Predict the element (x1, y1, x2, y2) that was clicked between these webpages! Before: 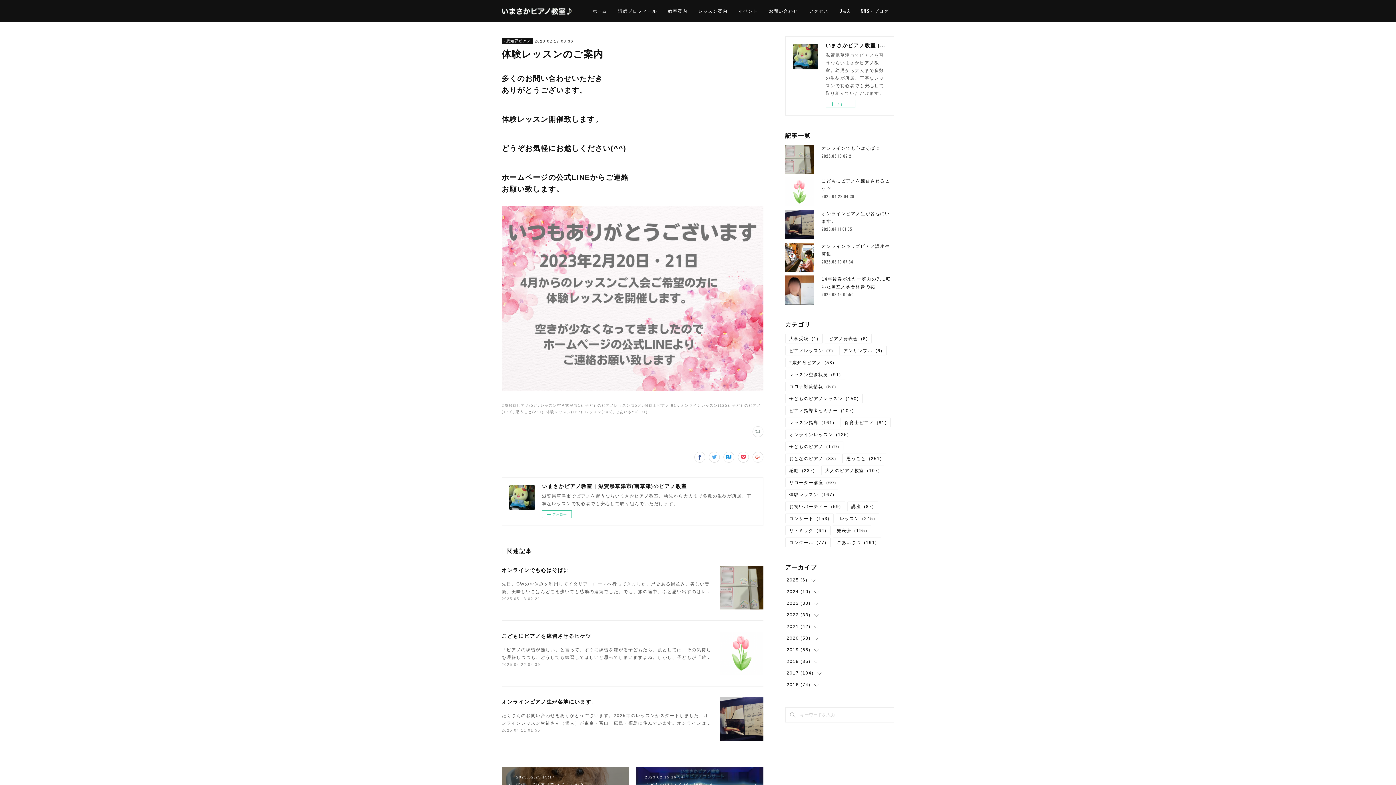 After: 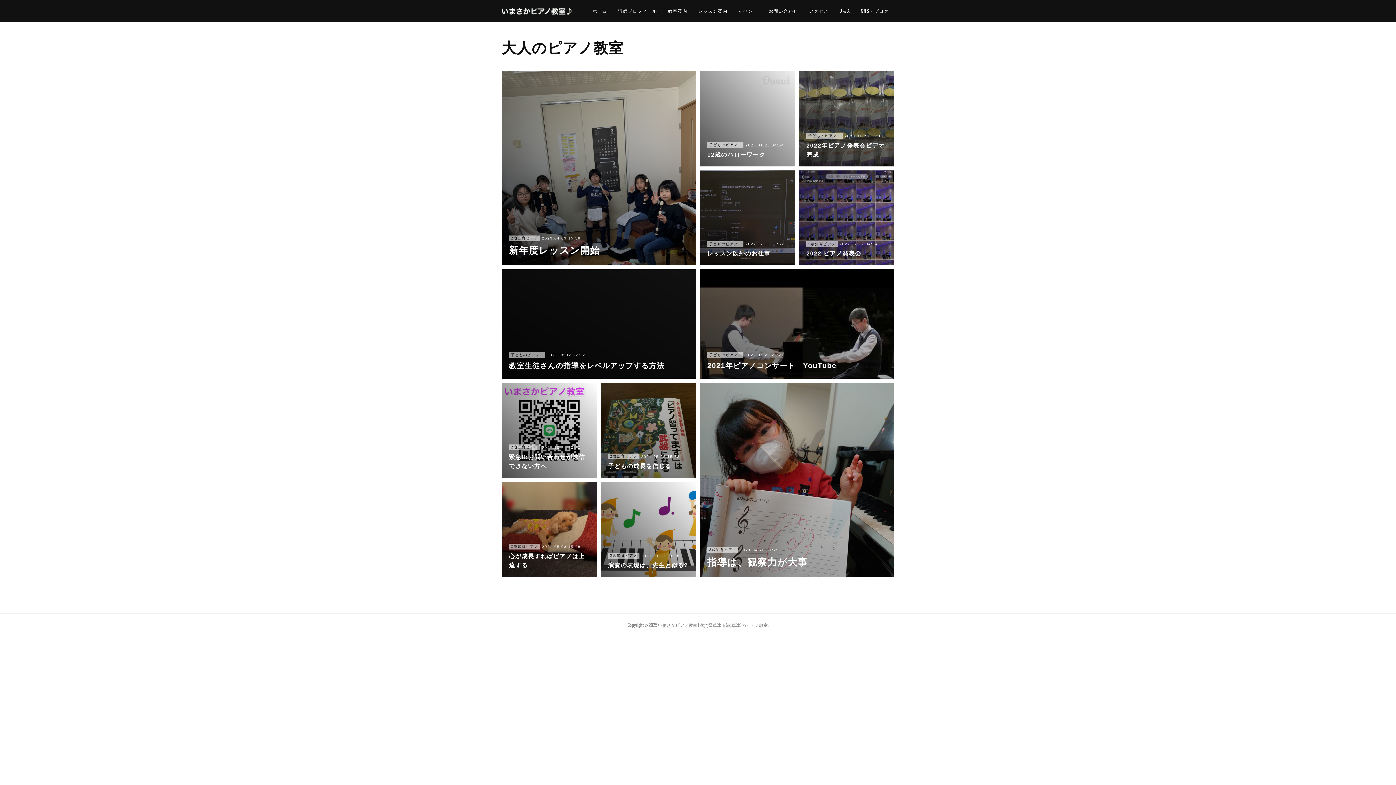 Action: bbox: (821, 466, 884, 475) label: 大人のピアノ教室(107)